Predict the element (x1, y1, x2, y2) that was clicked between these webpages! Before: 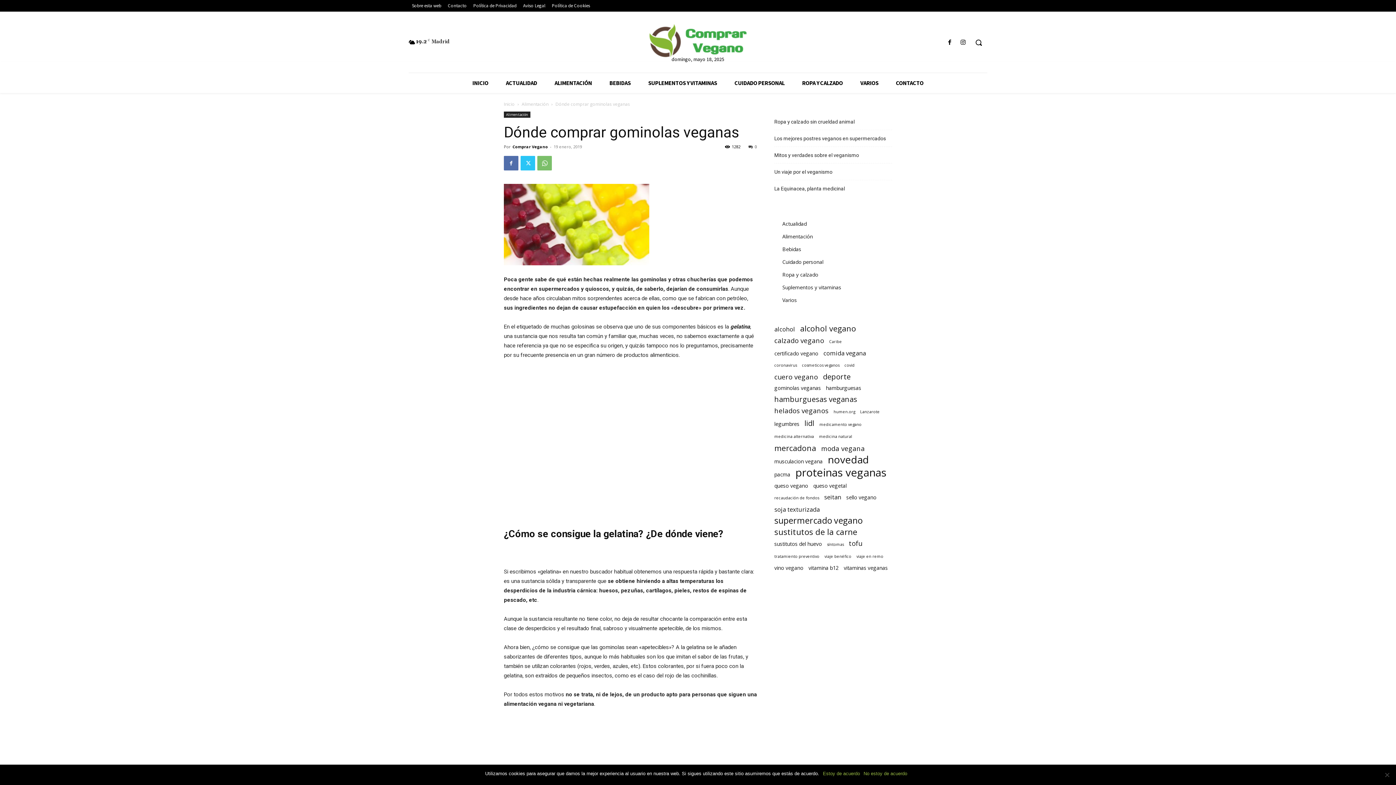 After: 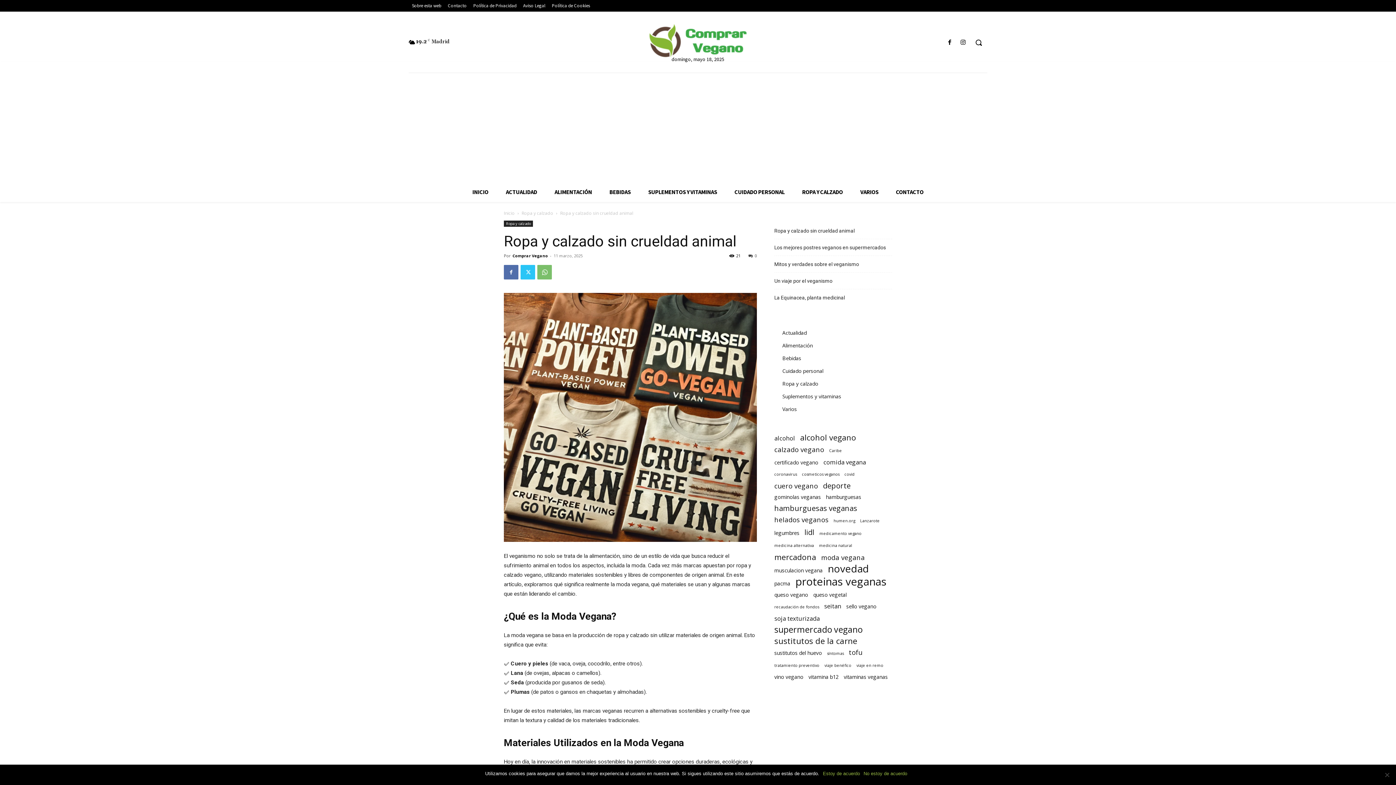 Action: label: Ropa y calzado sin crueldad animal bbox: (774, 118, 854, 125)